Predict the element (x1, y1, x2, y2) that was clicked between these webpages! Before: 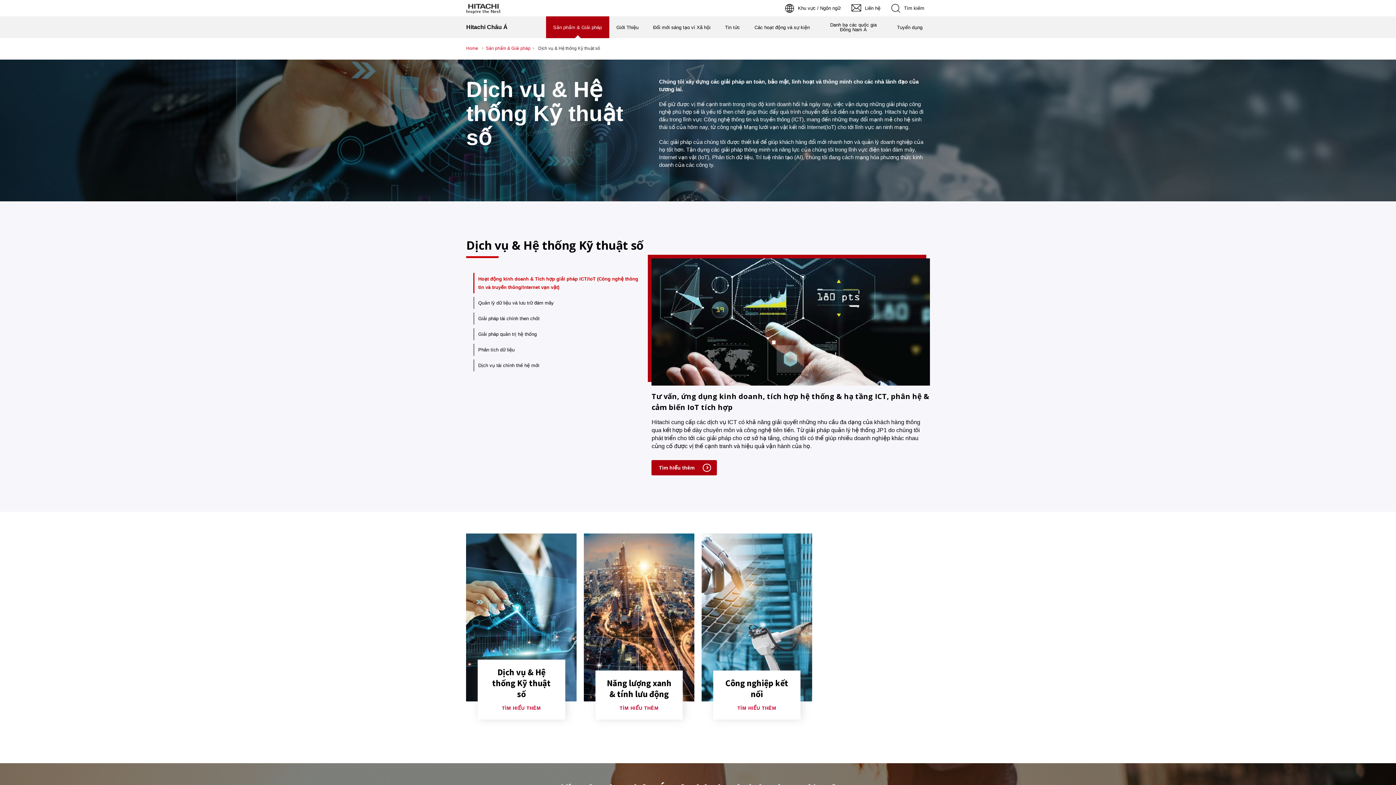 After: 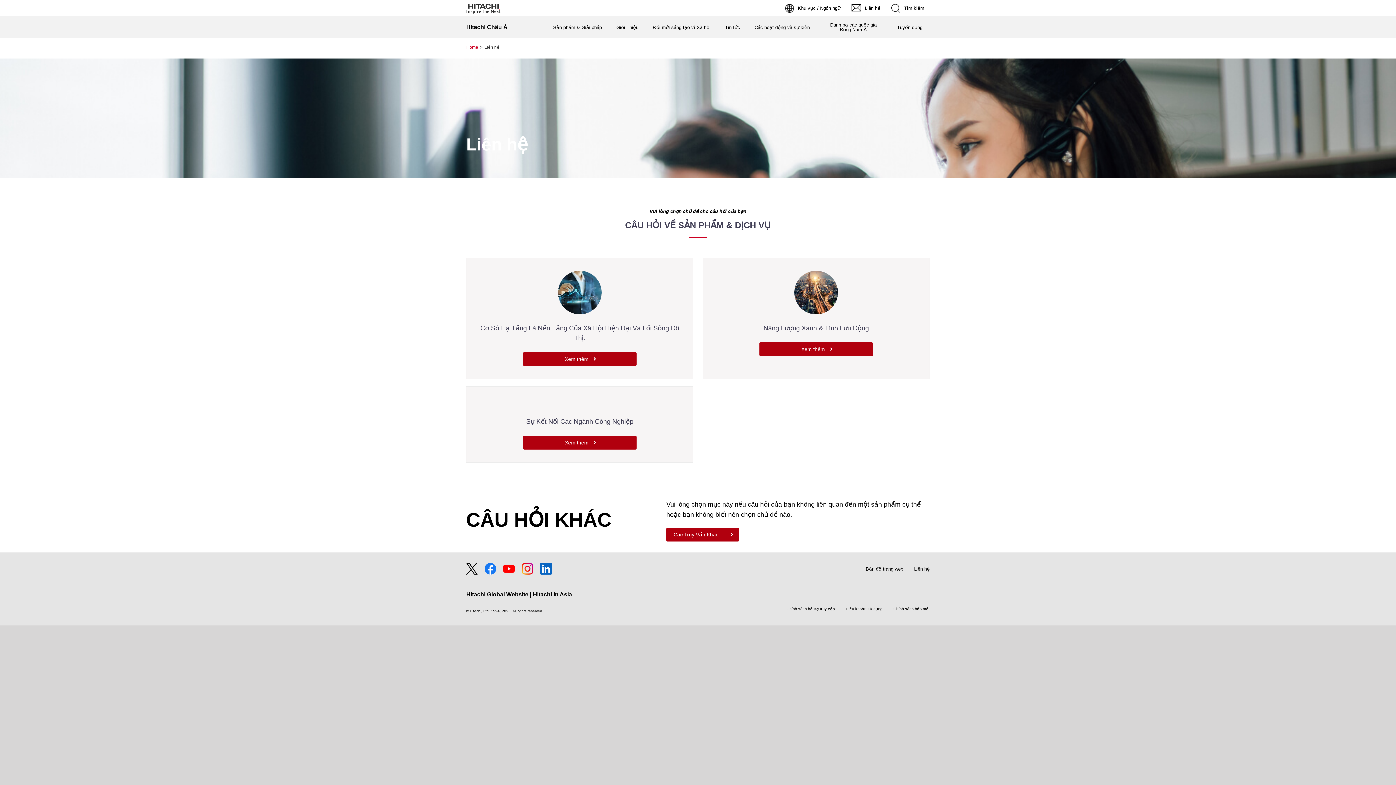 Action: label: Liên hệ bbox: (846, 0, 886, 16)